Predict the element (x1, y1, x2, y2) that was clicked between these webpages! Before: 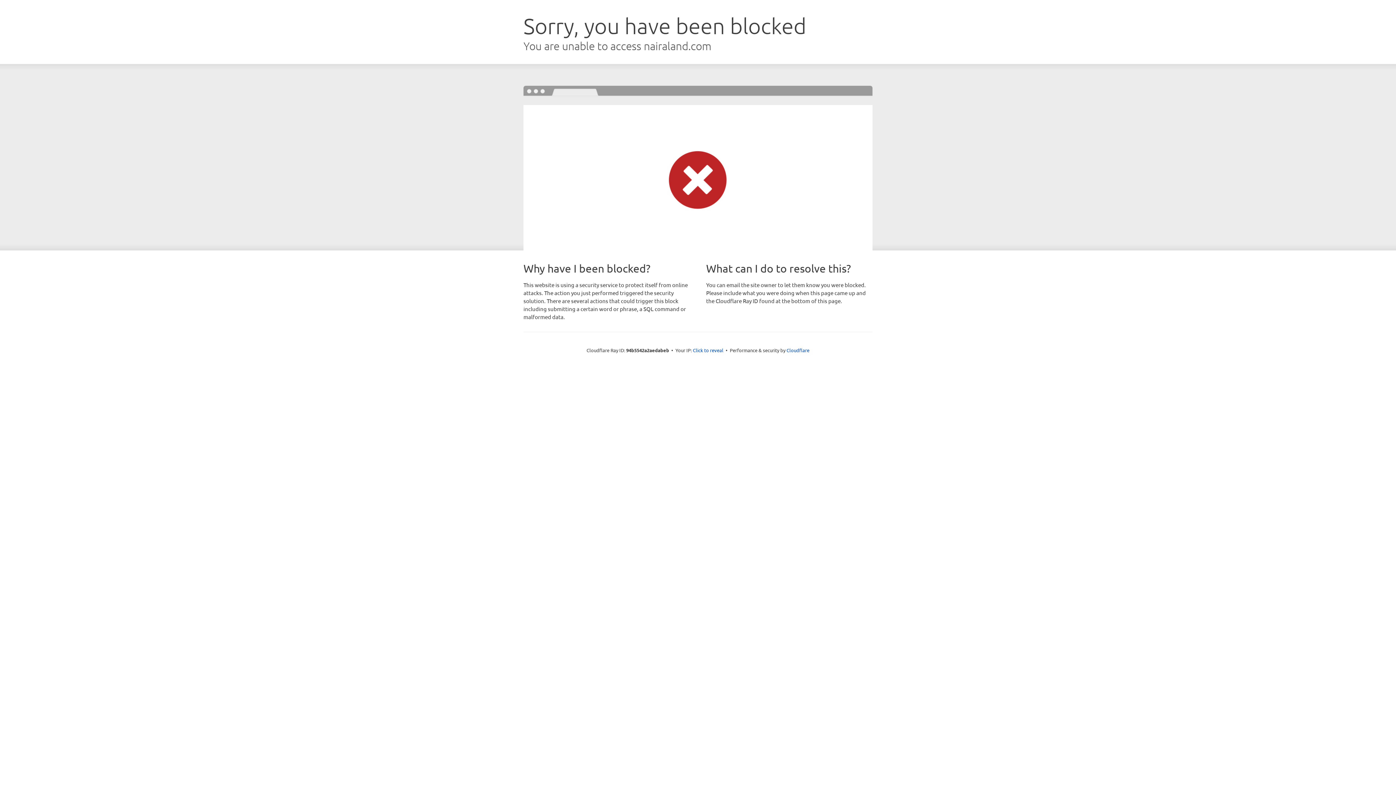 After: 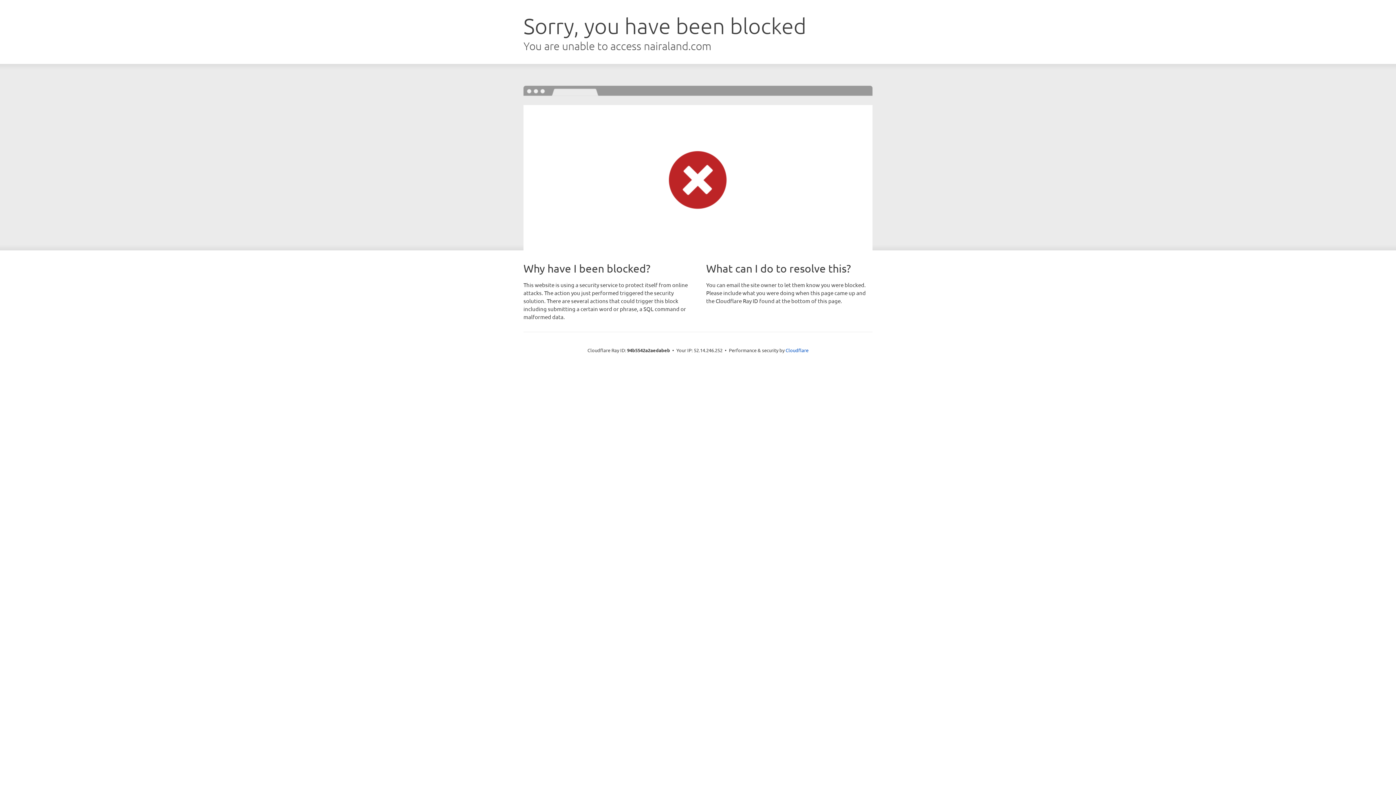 Action: label: Click to reveal bbox: (693, 346, 723, 353)